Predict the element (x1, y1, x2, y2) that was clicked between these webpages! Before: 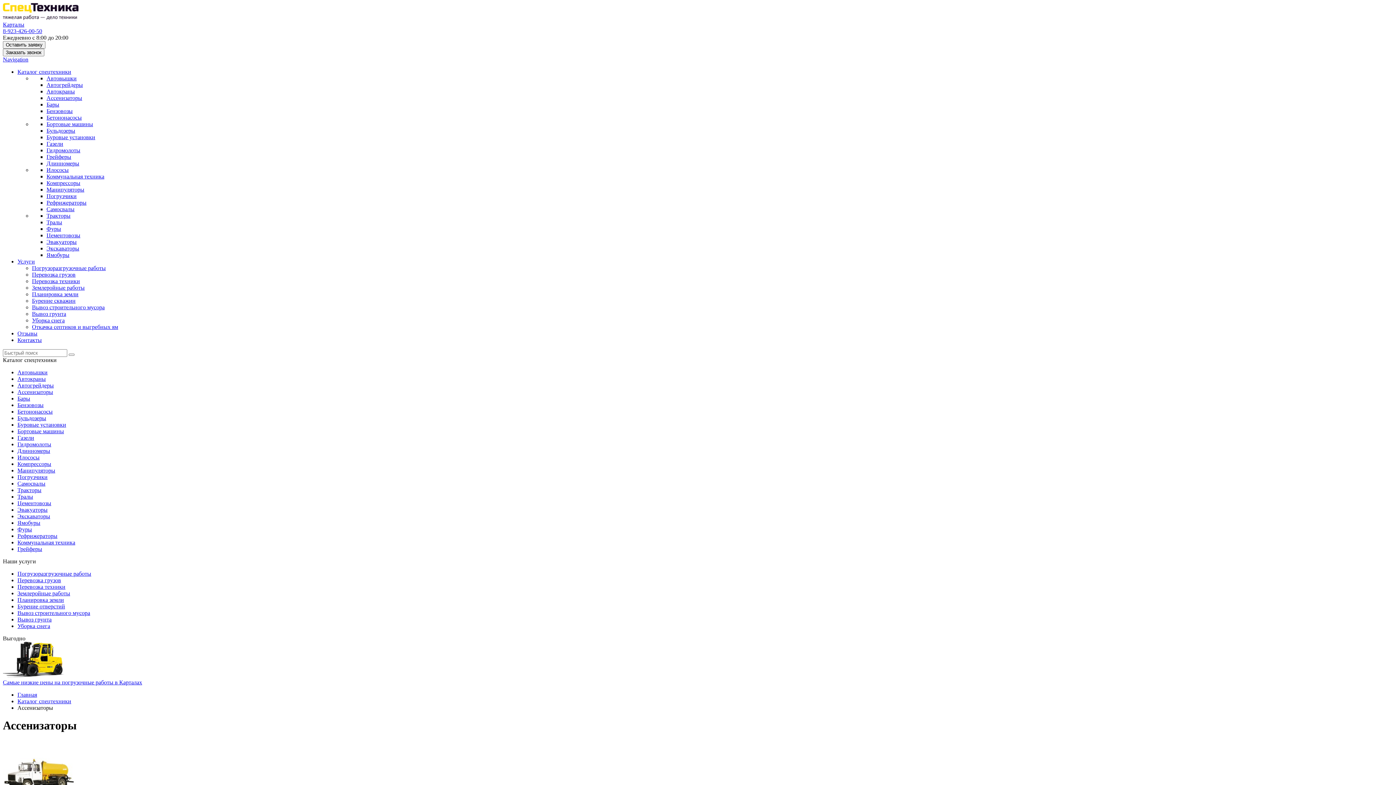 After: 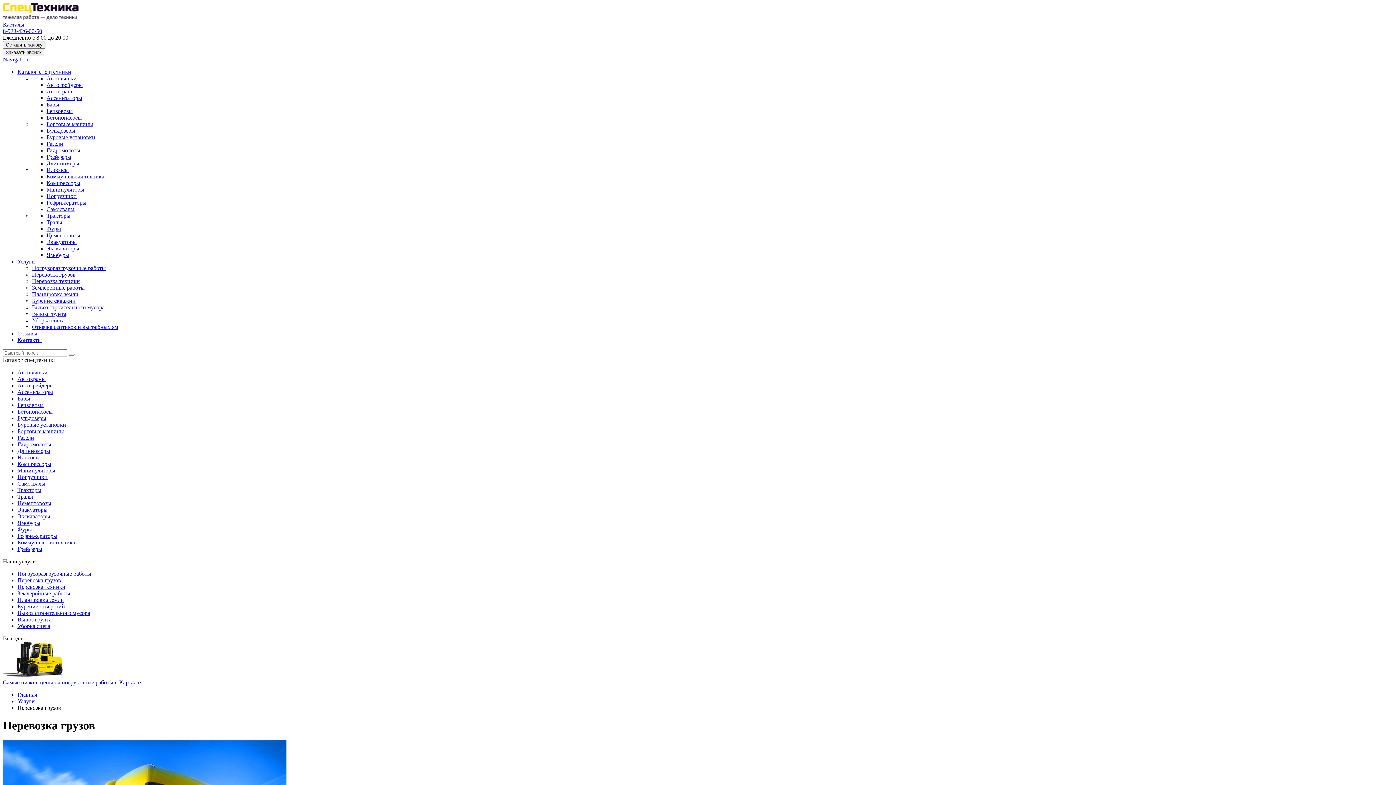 Action: label: Перевозка грузов bbox: (32, 271, 75, 277)